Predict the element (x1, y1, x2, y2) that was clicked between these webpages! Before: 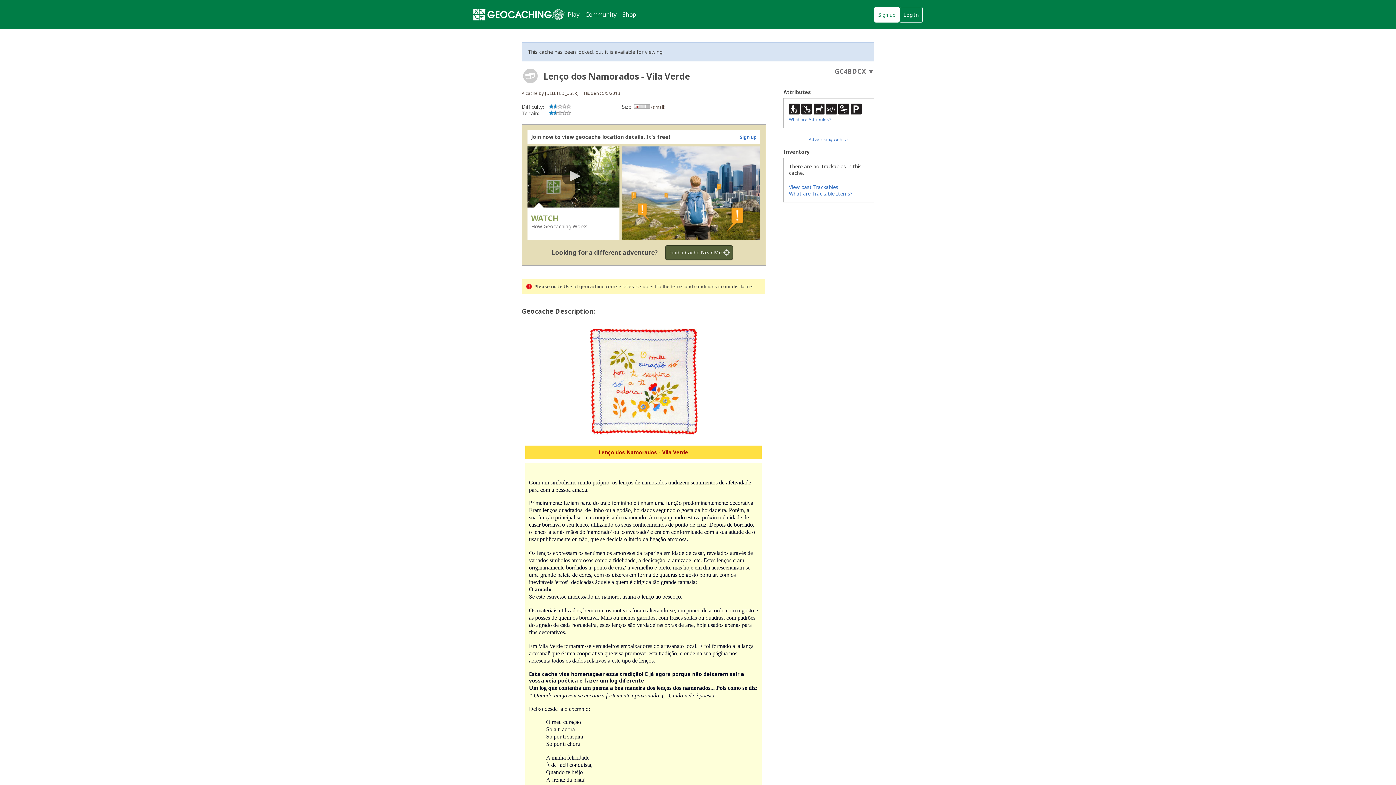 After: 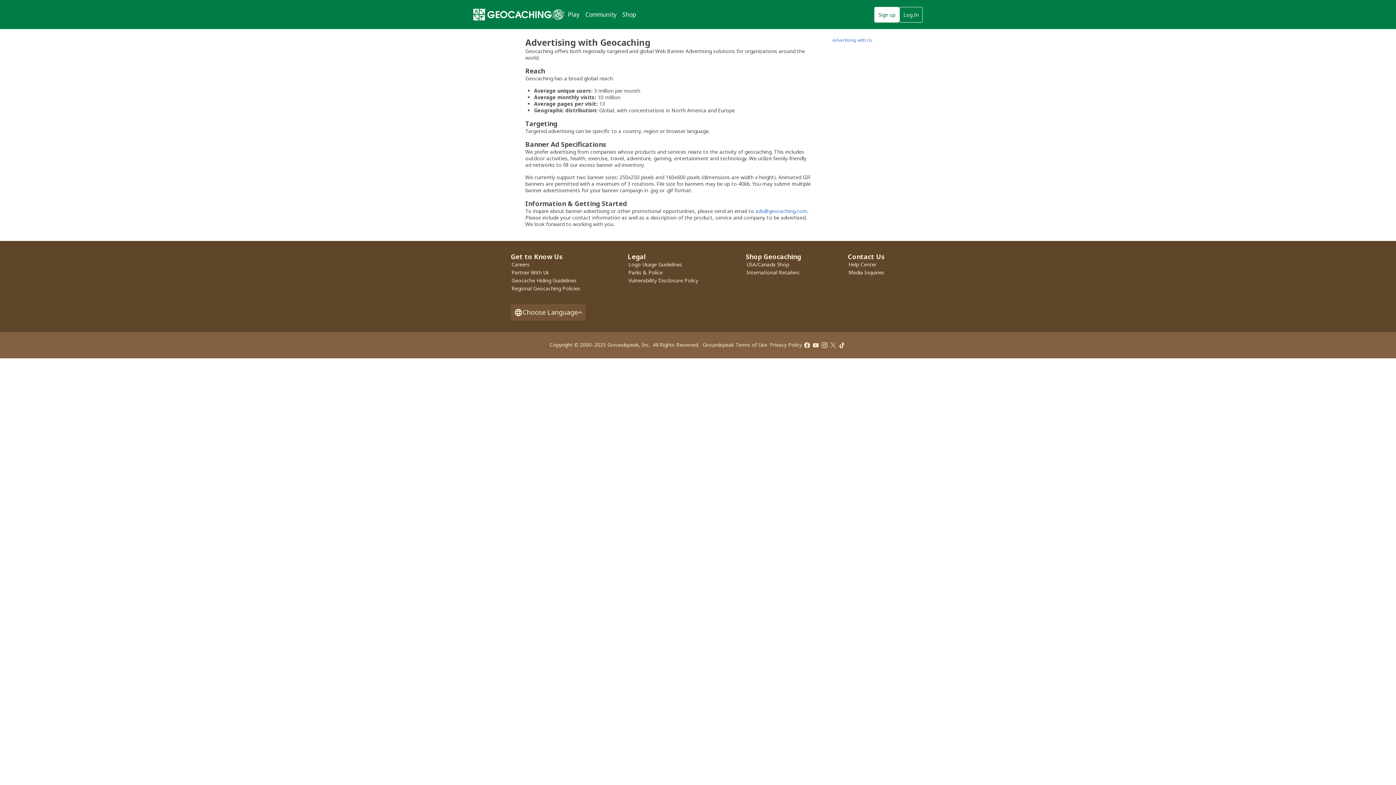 Action: bbox: (808, 136, 849, 142) label: Advertising with Us